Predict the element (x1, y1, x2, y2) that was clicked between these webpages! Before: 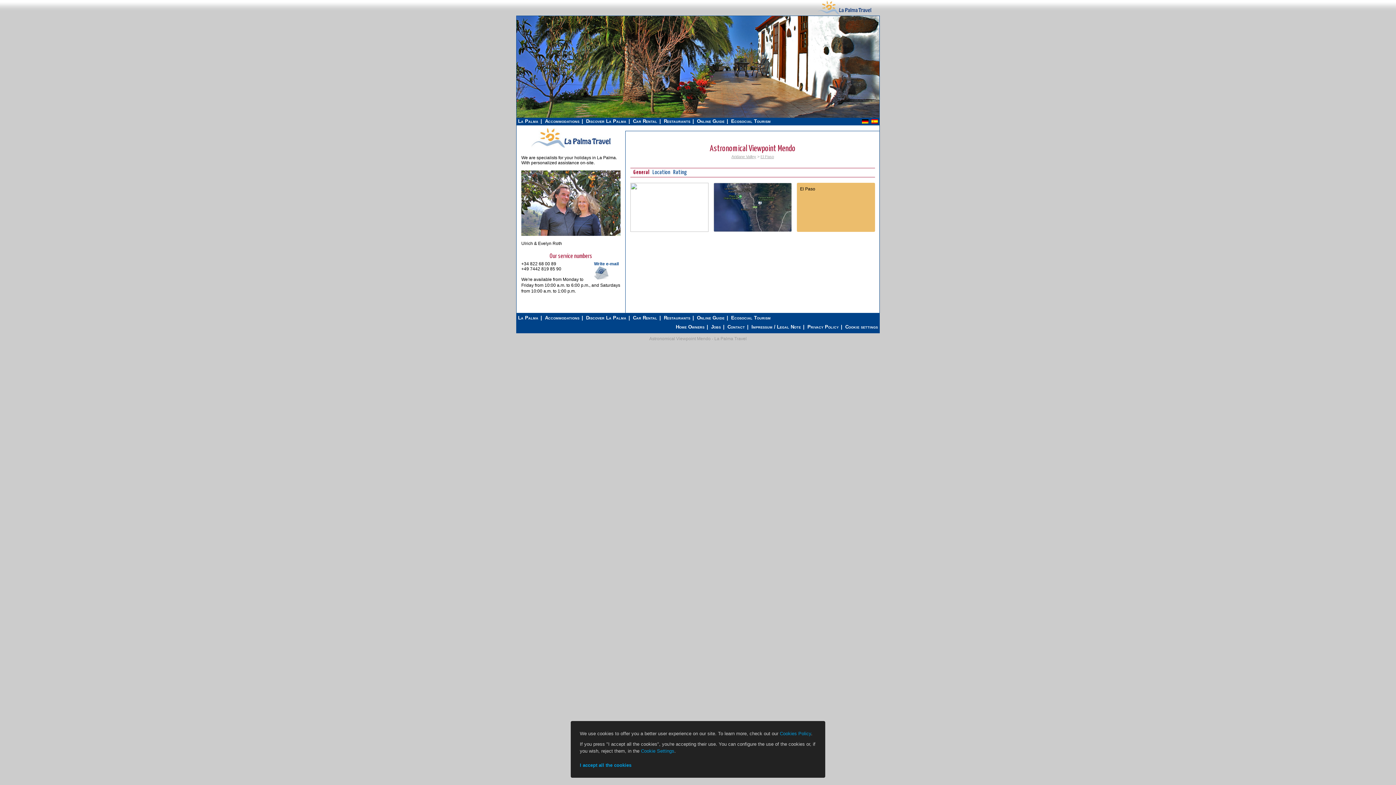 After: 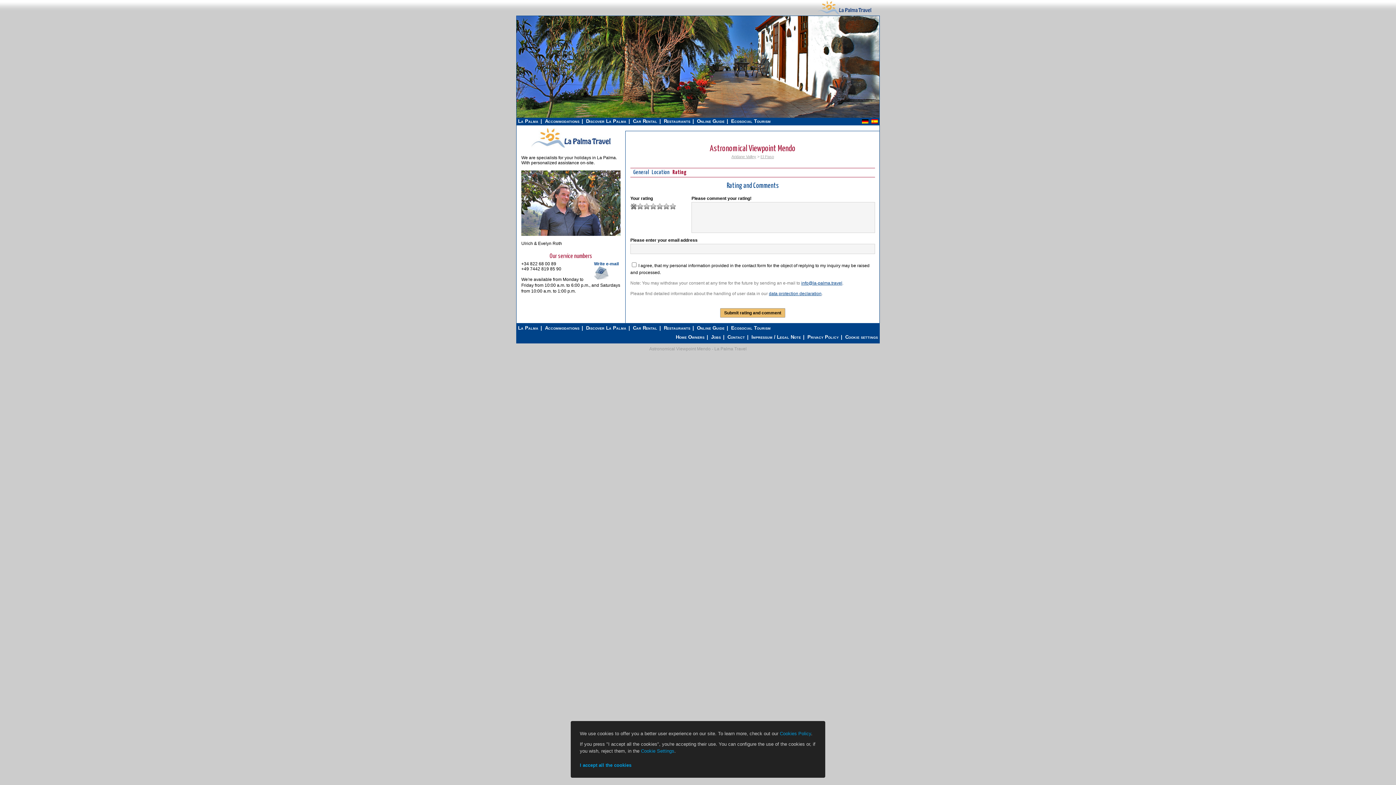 Action: label: Rating bbox: (673, 169, 689, 175)